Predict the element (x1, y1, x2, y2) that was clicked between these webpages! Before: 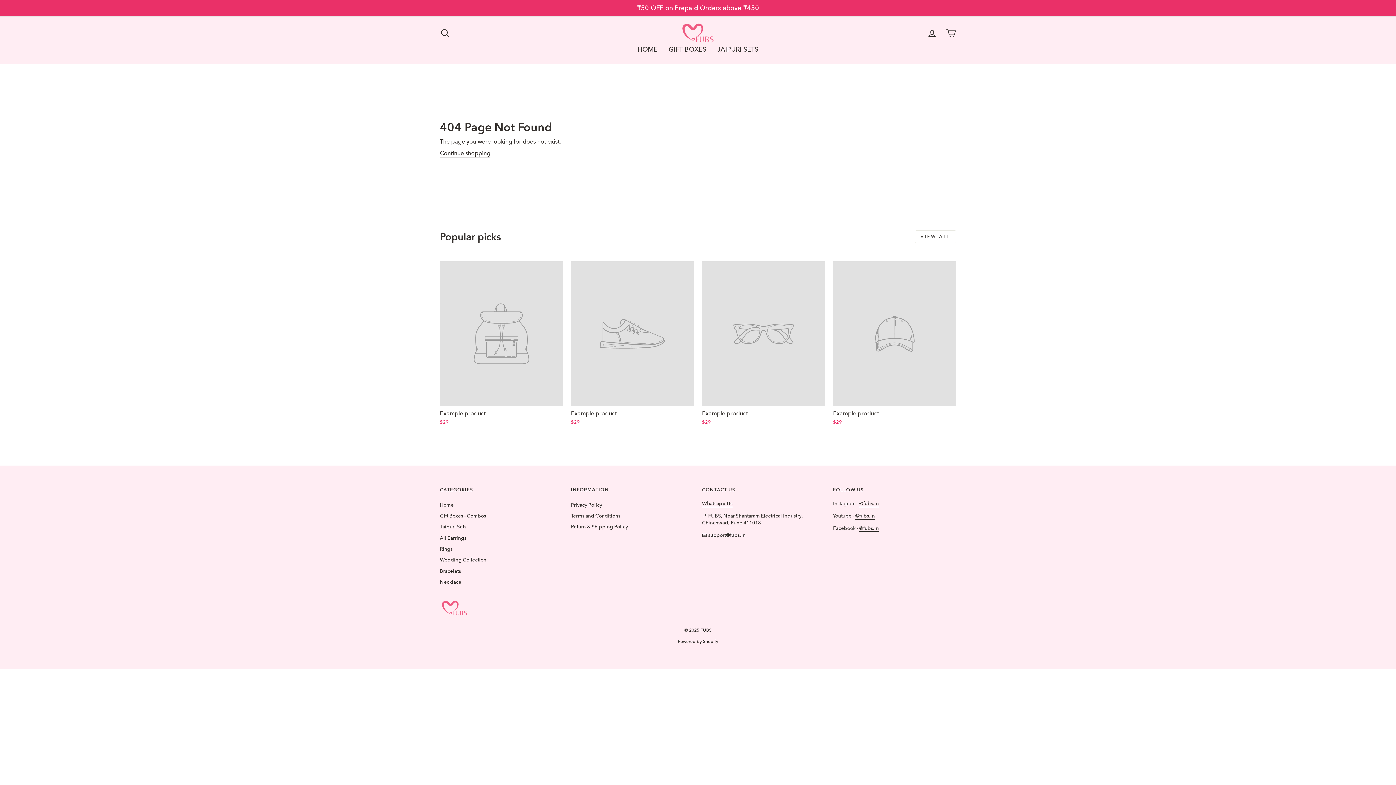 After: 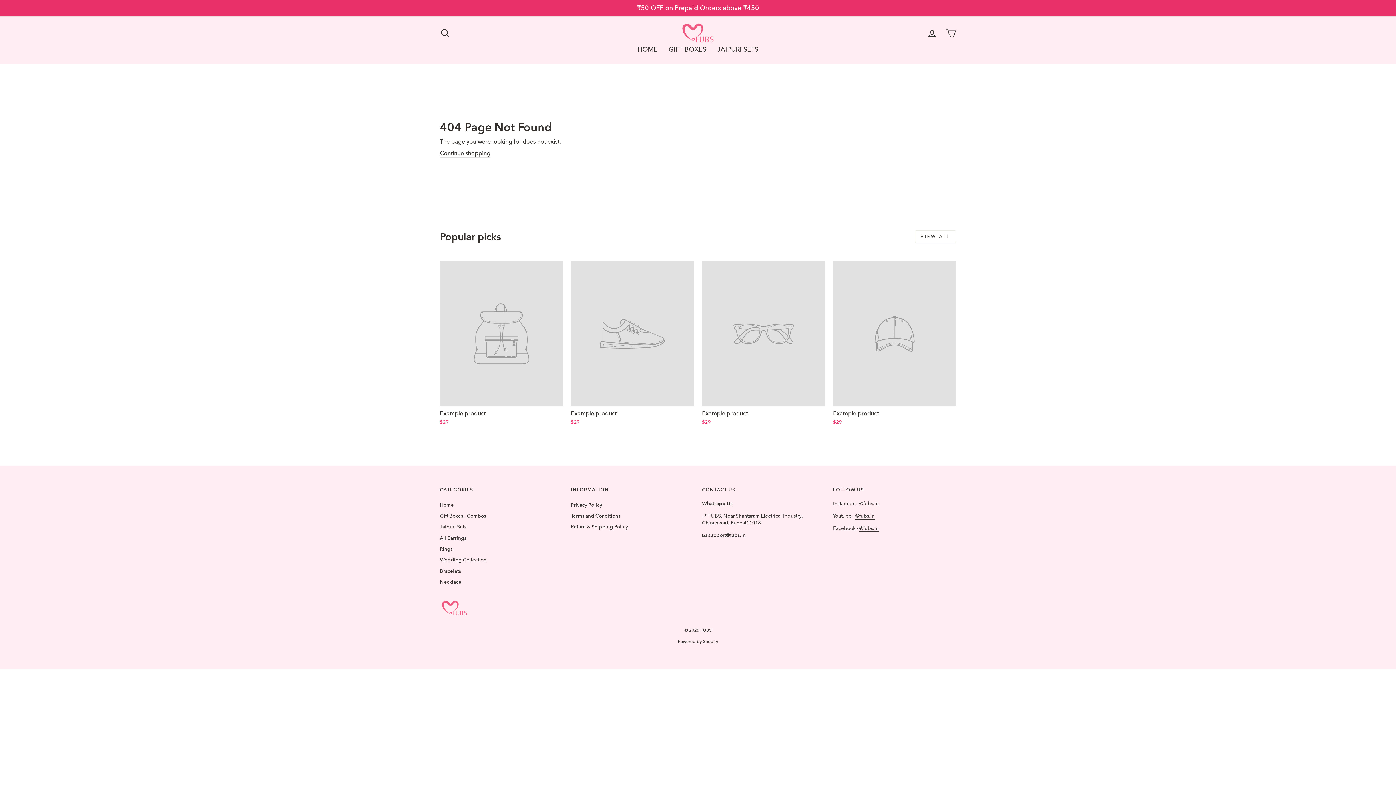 Action: label: Powered by Shopify bbox: (678, 639, 718, 644)